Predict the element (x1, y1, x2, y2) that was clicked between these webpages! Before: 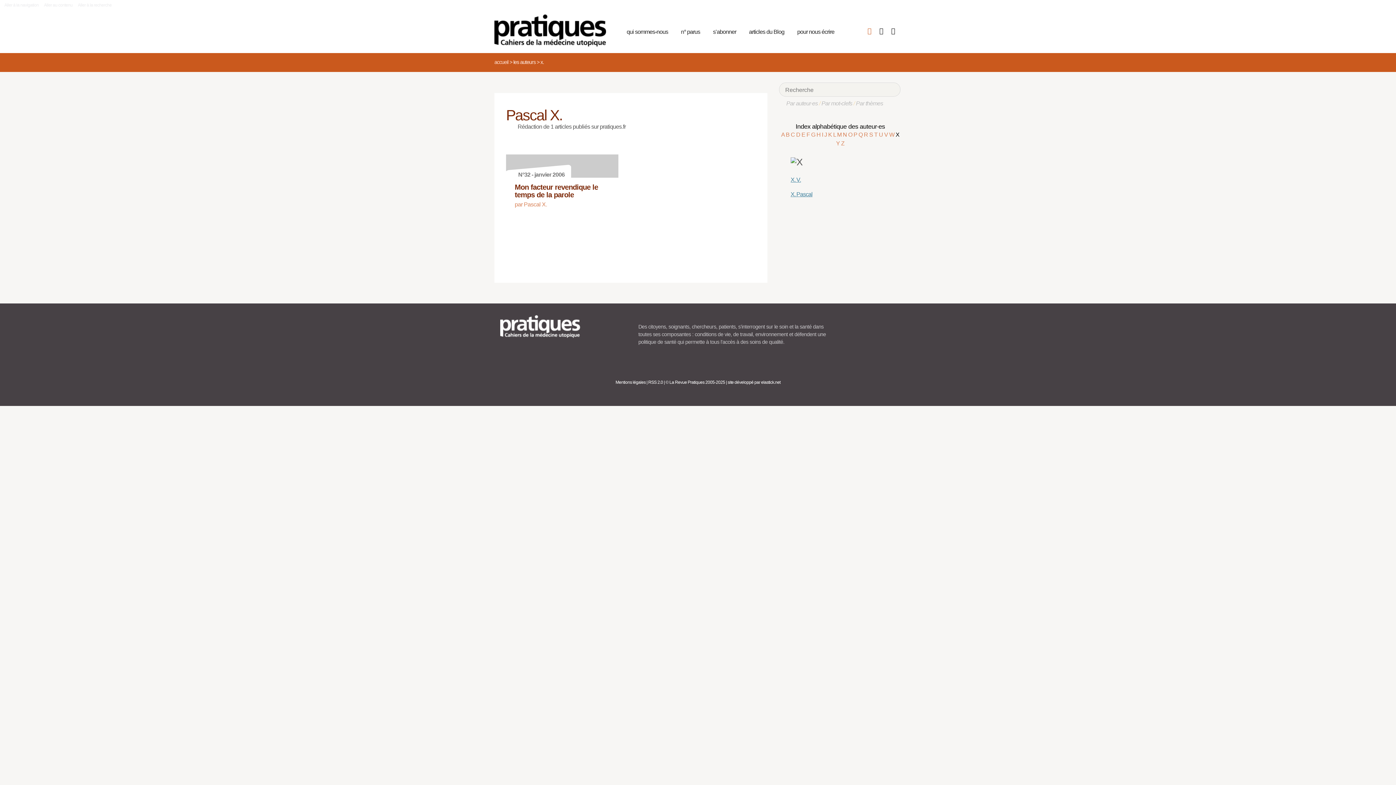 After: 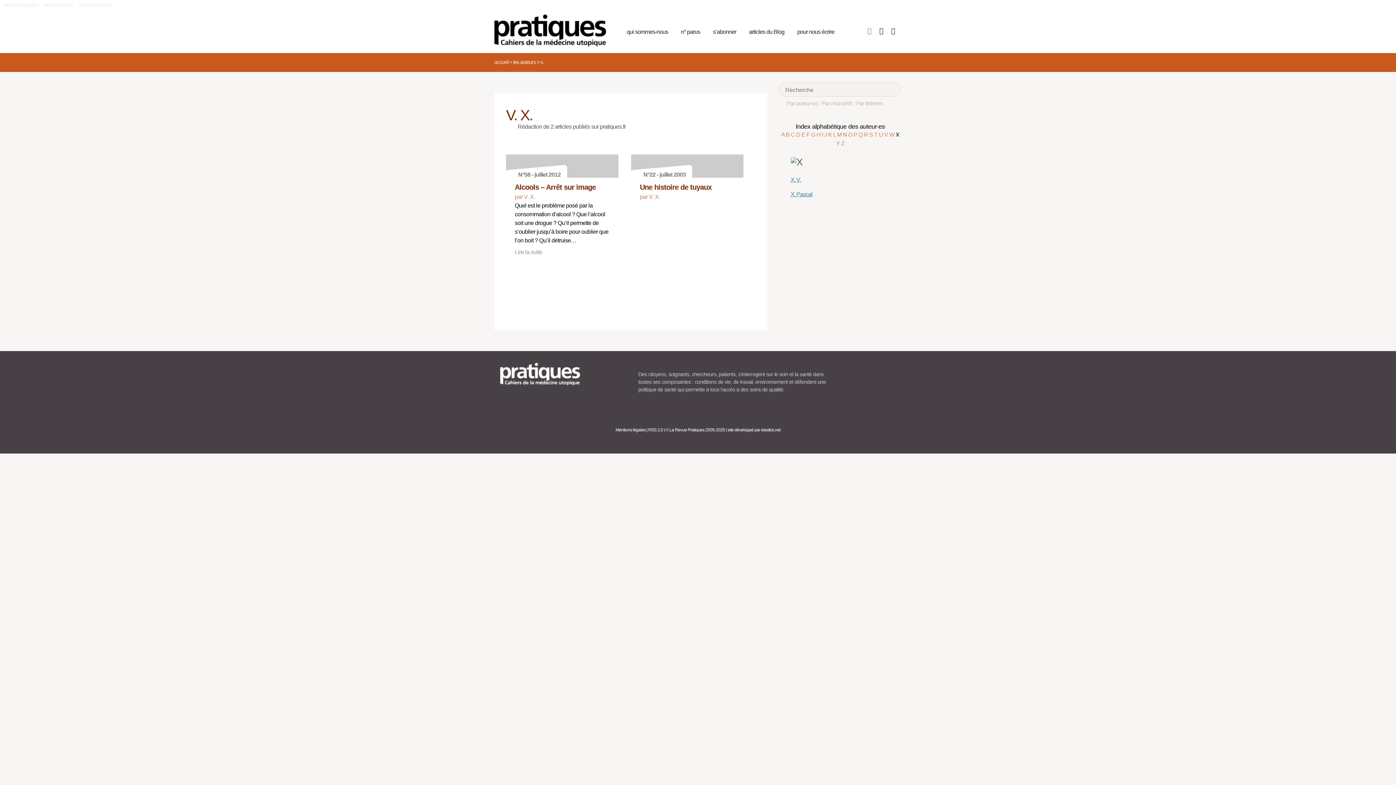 Action: bbox: (790, 176, 801, 182) label: X. V.